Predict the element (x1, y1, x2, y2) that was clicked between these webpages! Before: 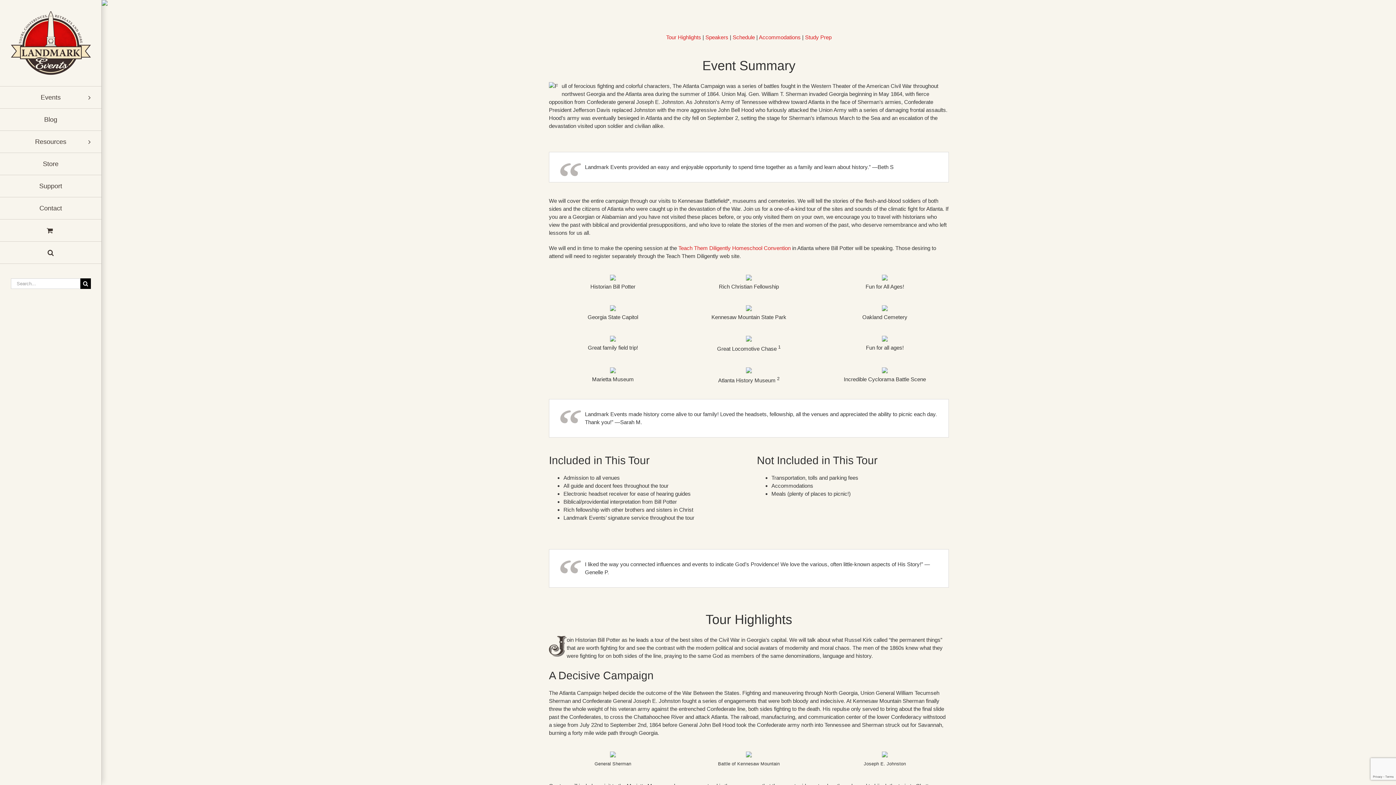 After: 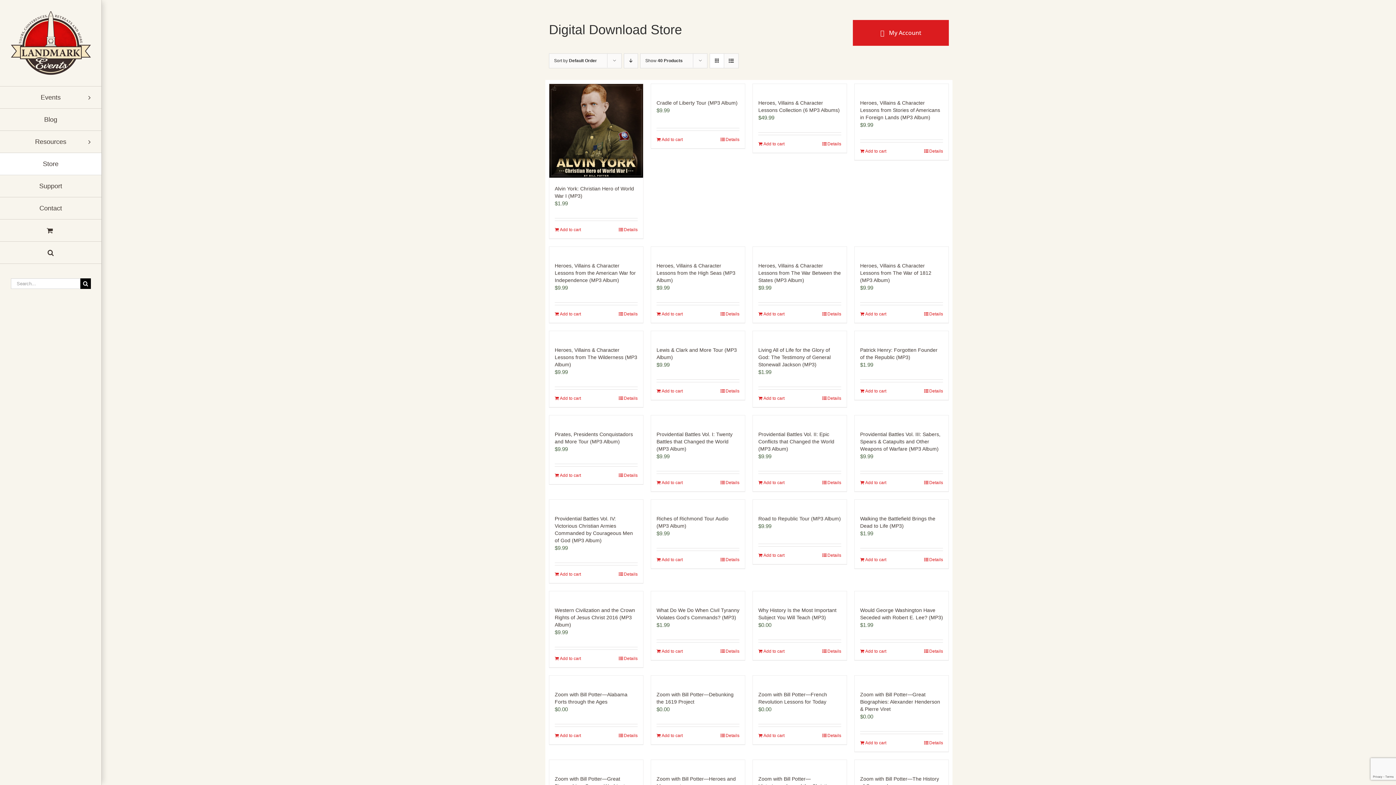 Action: bbox: (0, 153, 101, 175) label: Store